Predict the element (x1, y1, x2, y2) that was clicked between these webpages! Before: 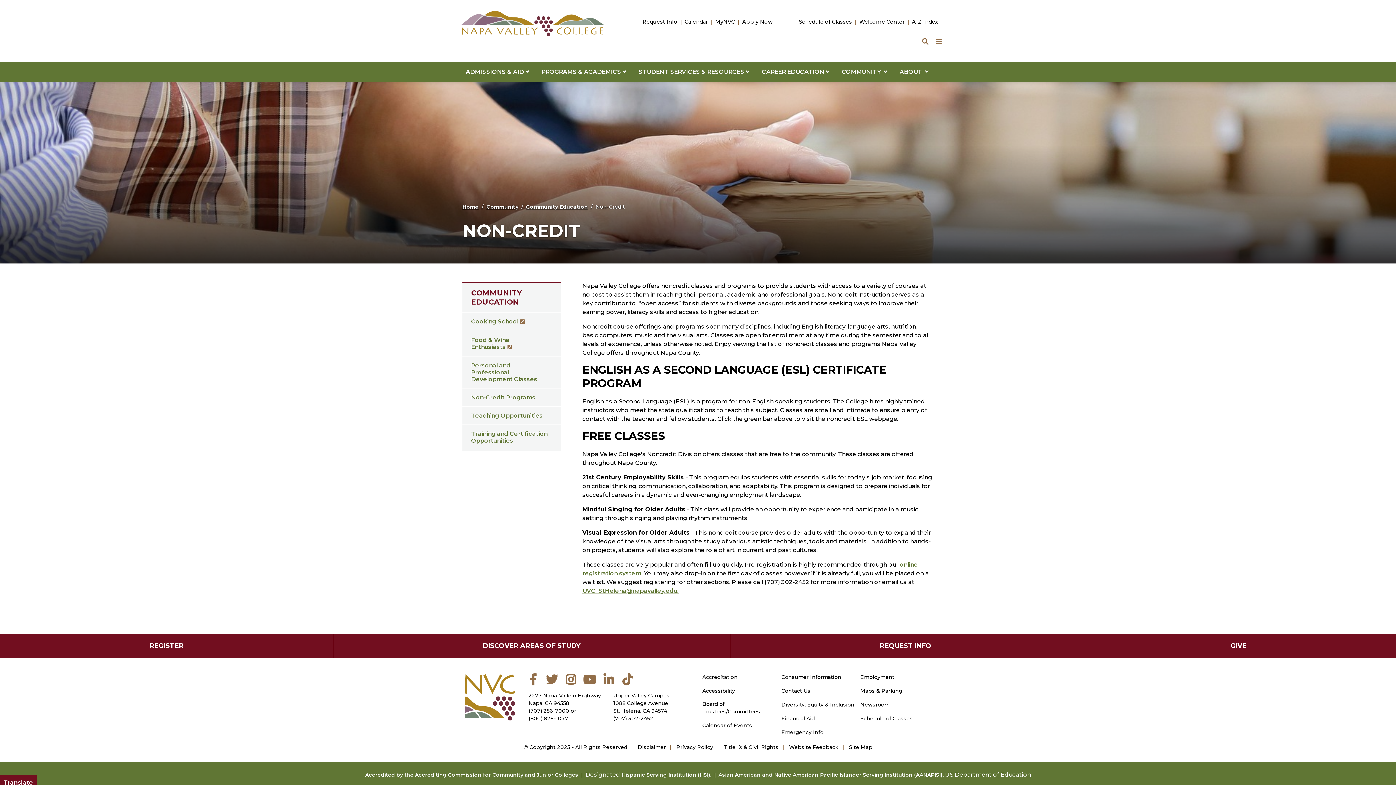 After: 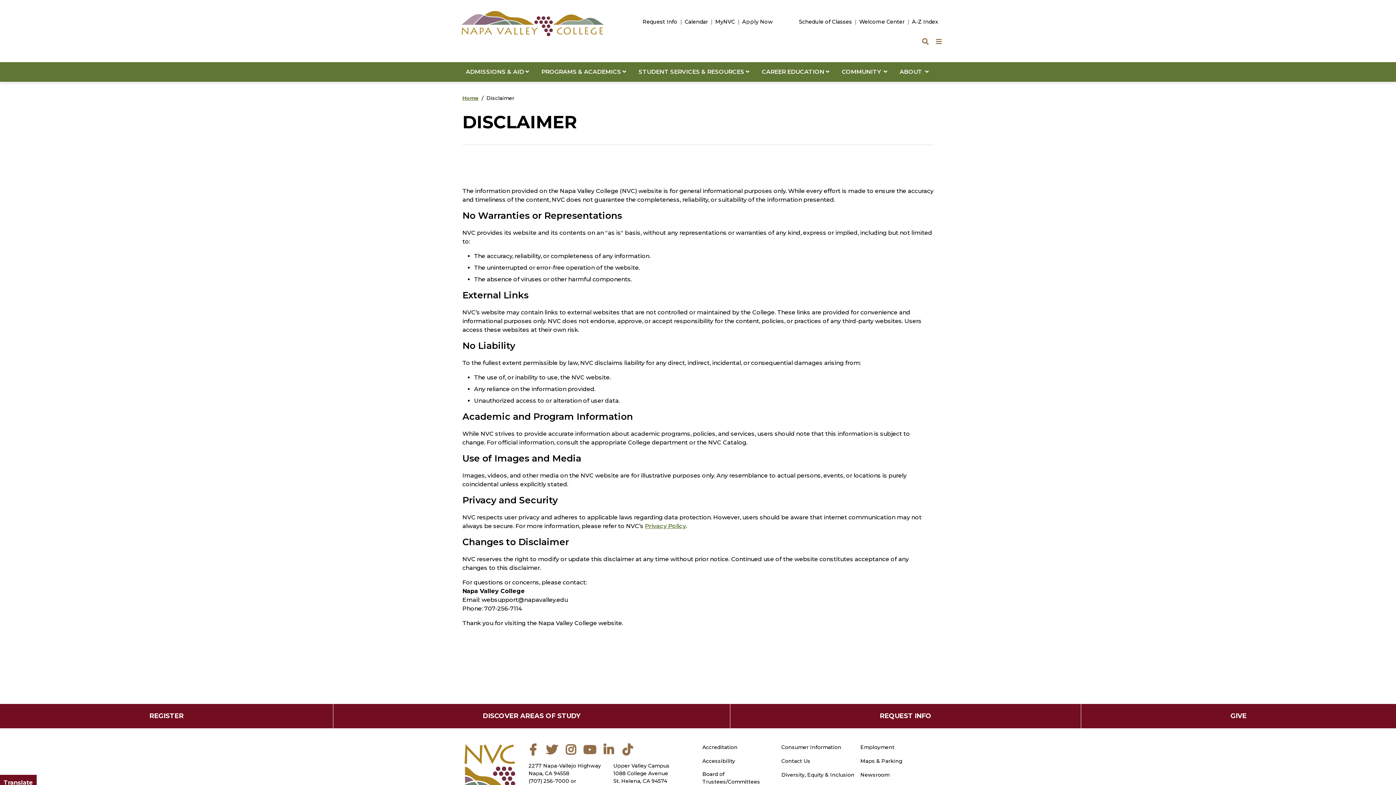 Action: bbox: (638, 744, 666, 753) label: Disclaimer